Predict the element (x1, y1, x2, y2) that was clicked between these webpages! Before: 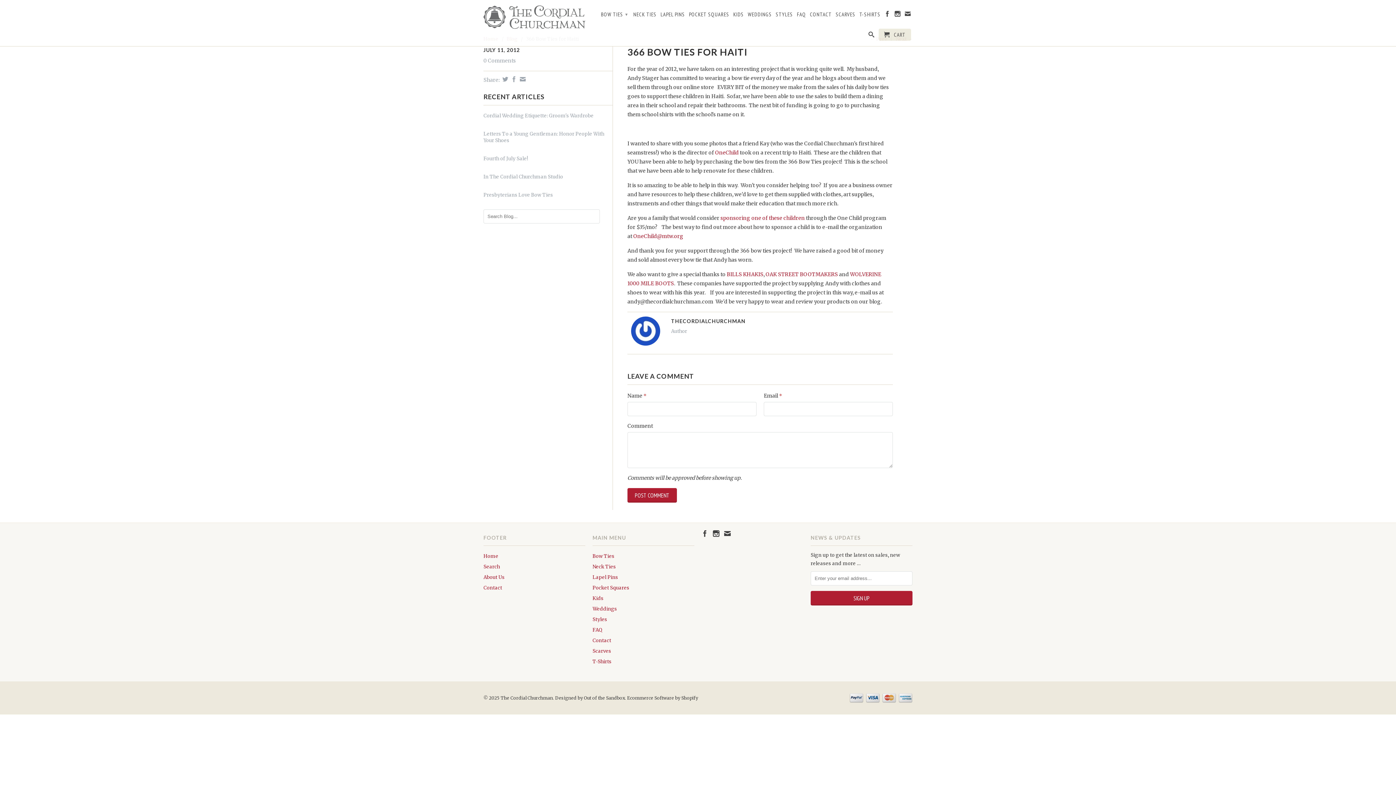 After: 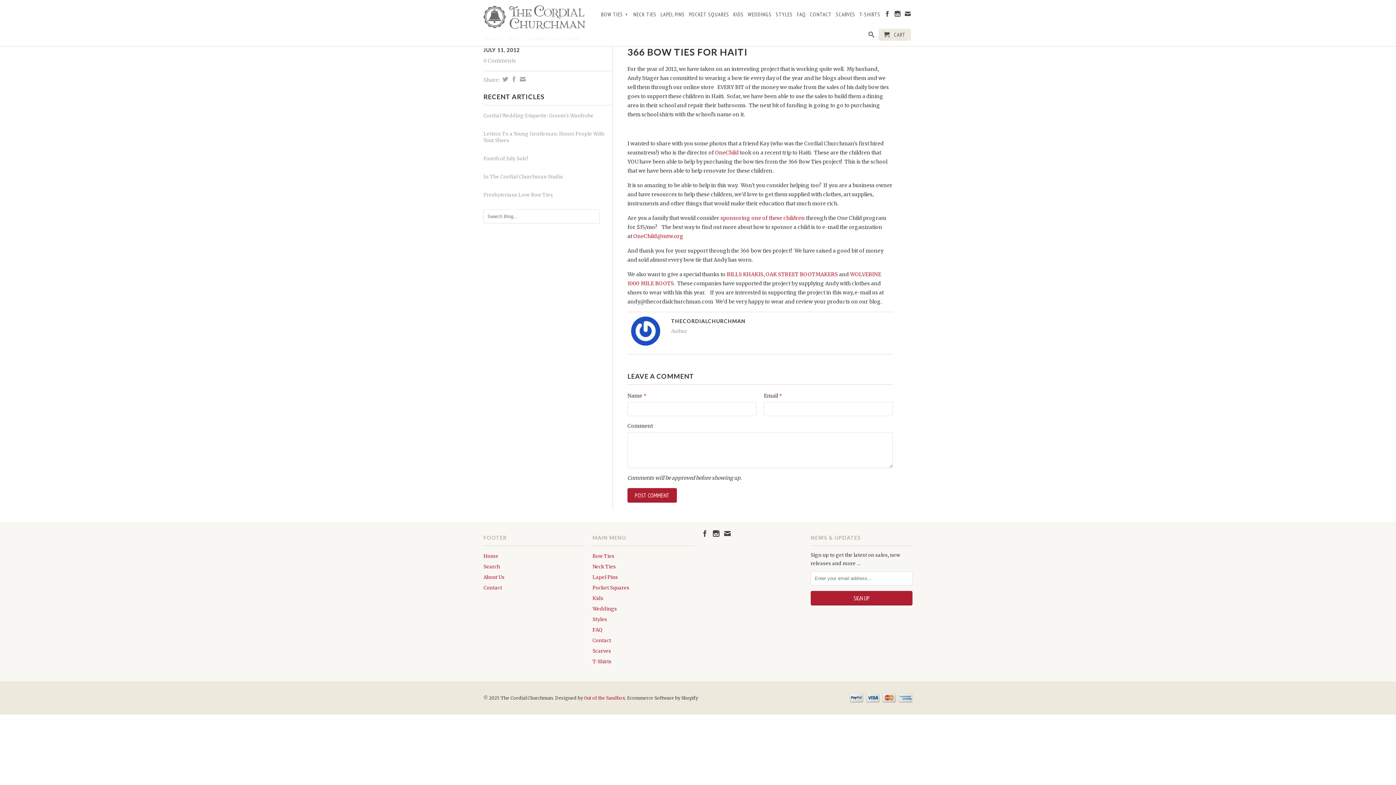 Action: bbox: (584, 695, 625, 701) label: Out of the Sandbox